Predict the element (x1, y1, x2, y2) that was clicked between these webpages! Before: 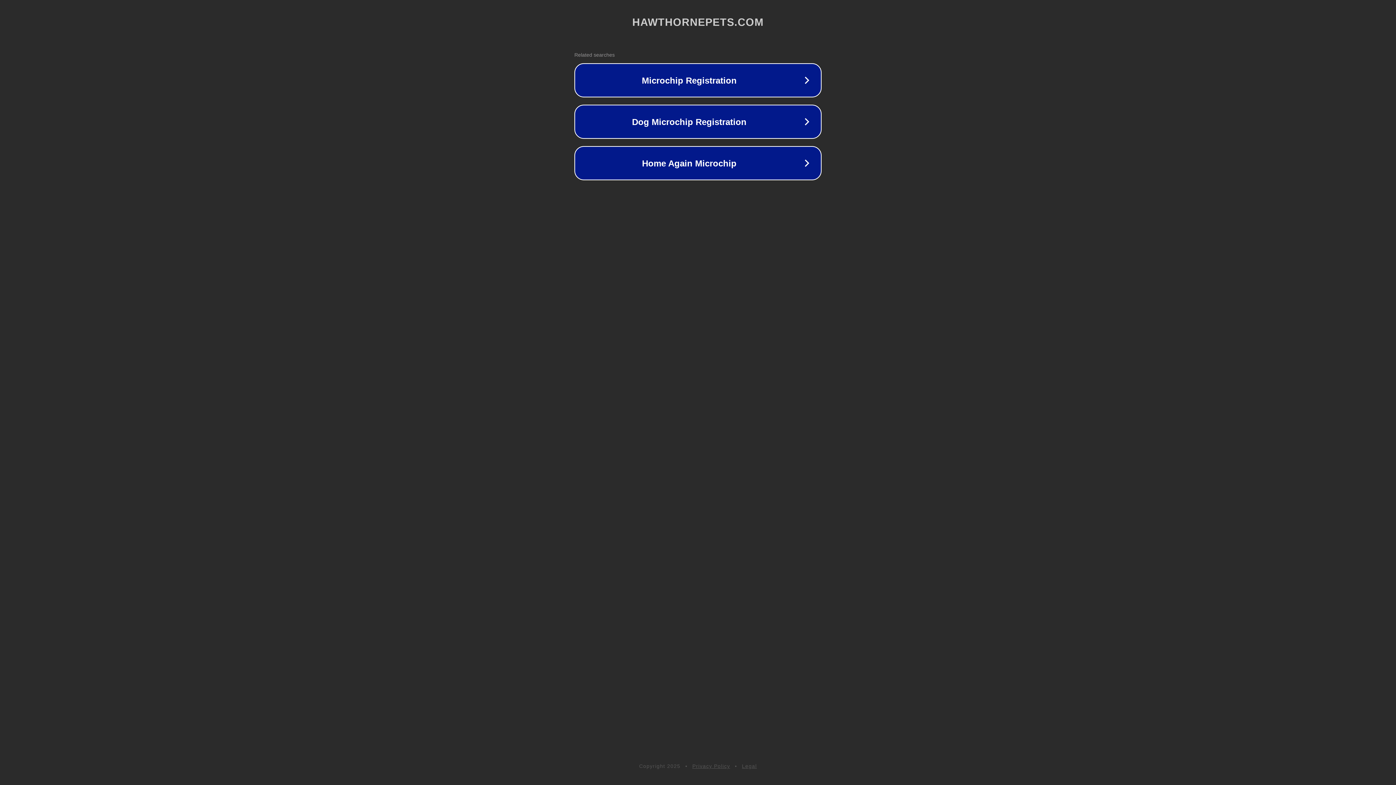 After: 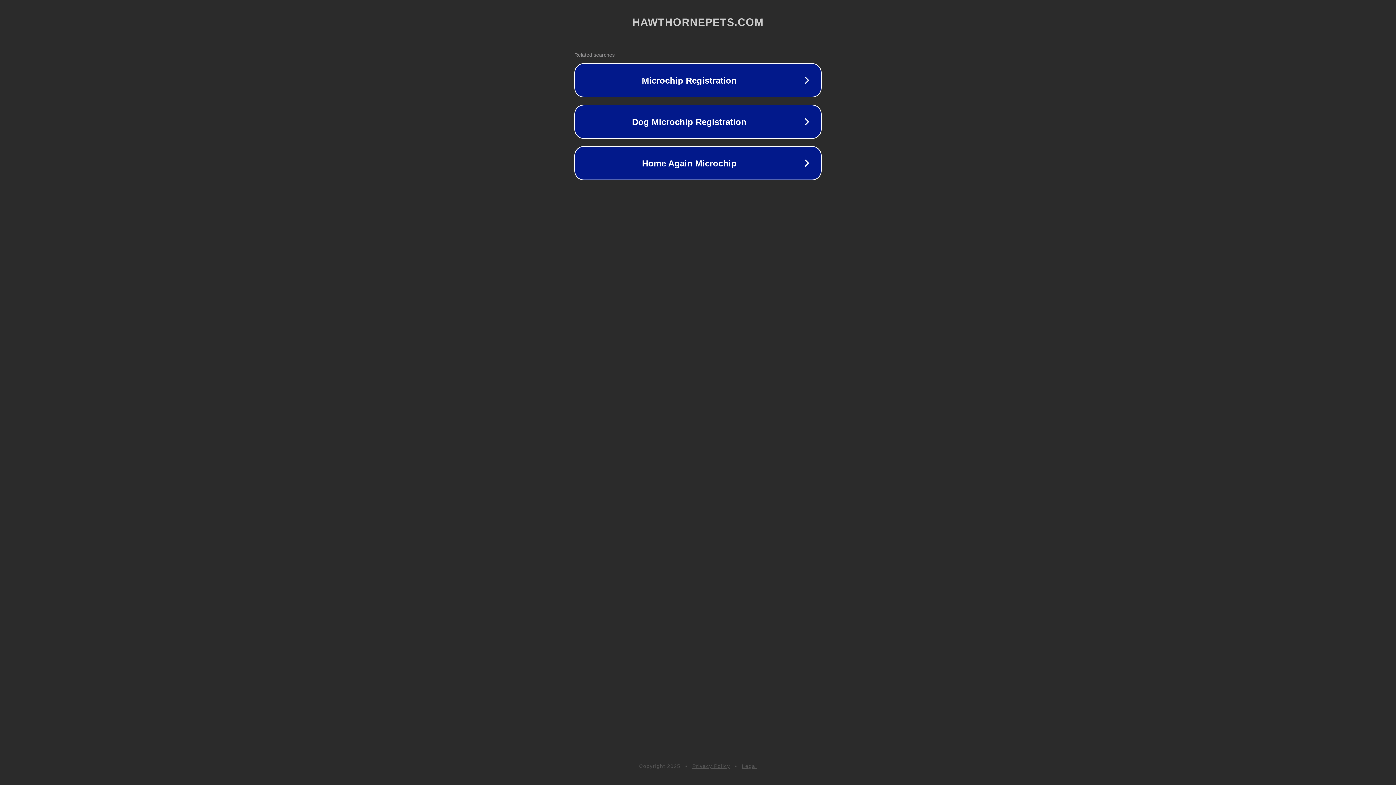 Action: label: Legal bbox: (742, 763, 757, 769)